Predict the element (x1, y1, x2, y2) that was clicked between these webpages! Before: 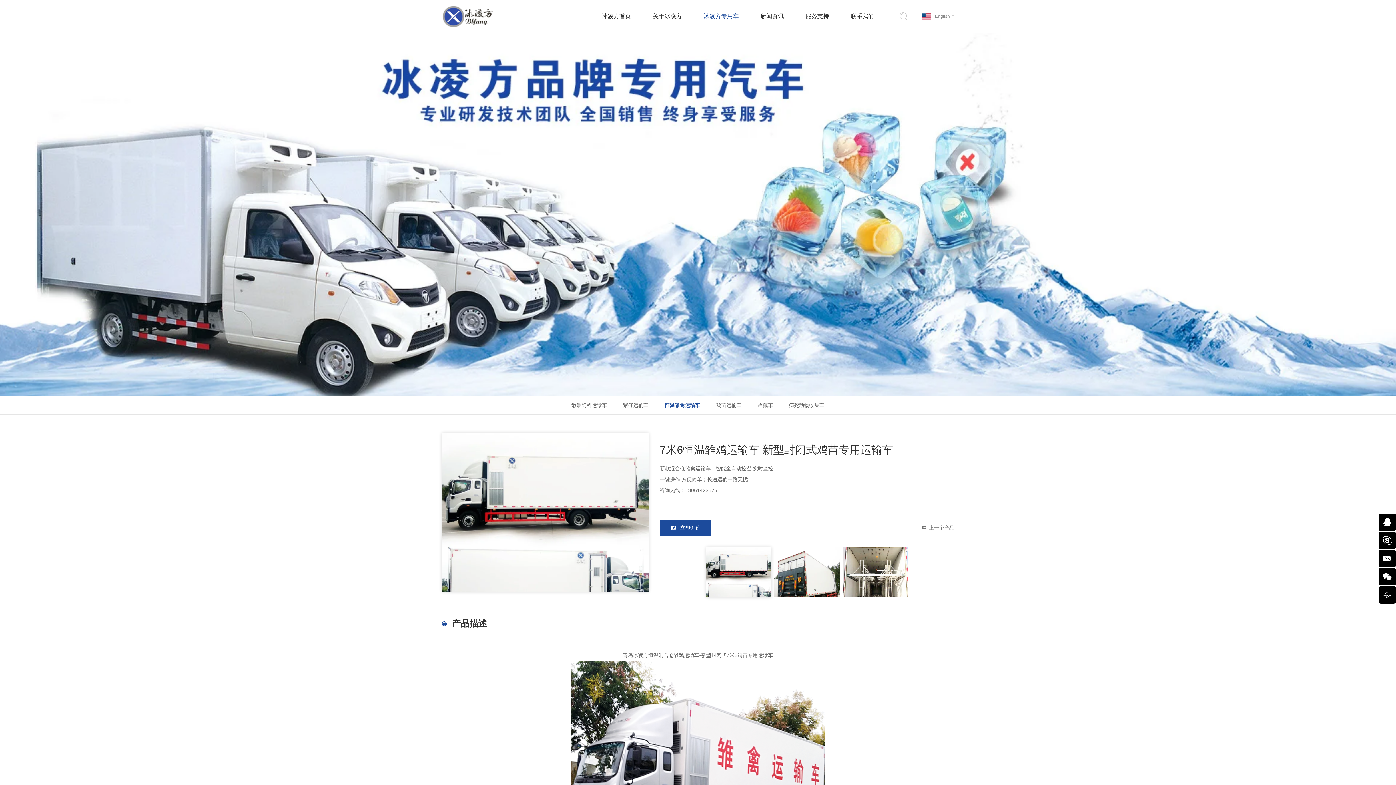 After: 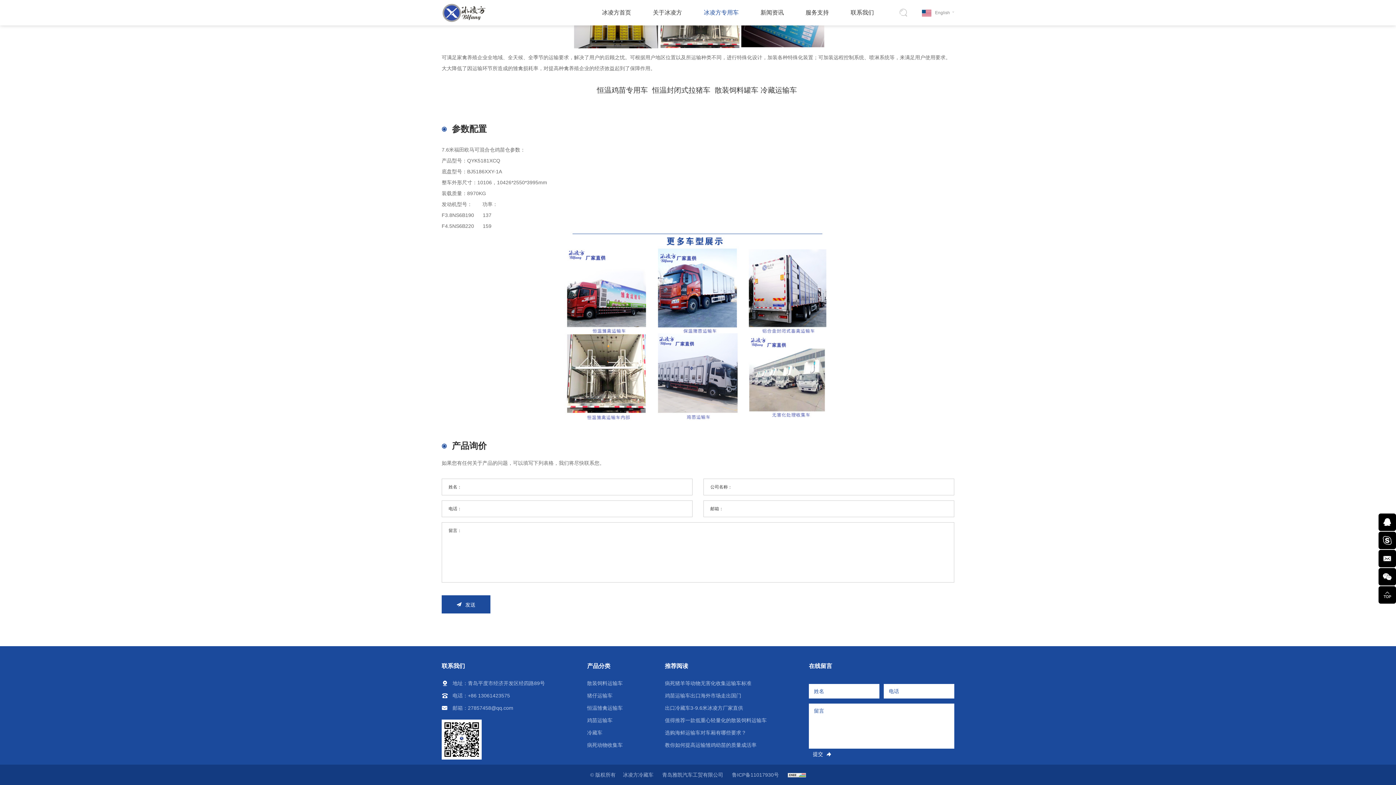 Action: label: 立即询价 bbox: (660, 520, 711, 536)